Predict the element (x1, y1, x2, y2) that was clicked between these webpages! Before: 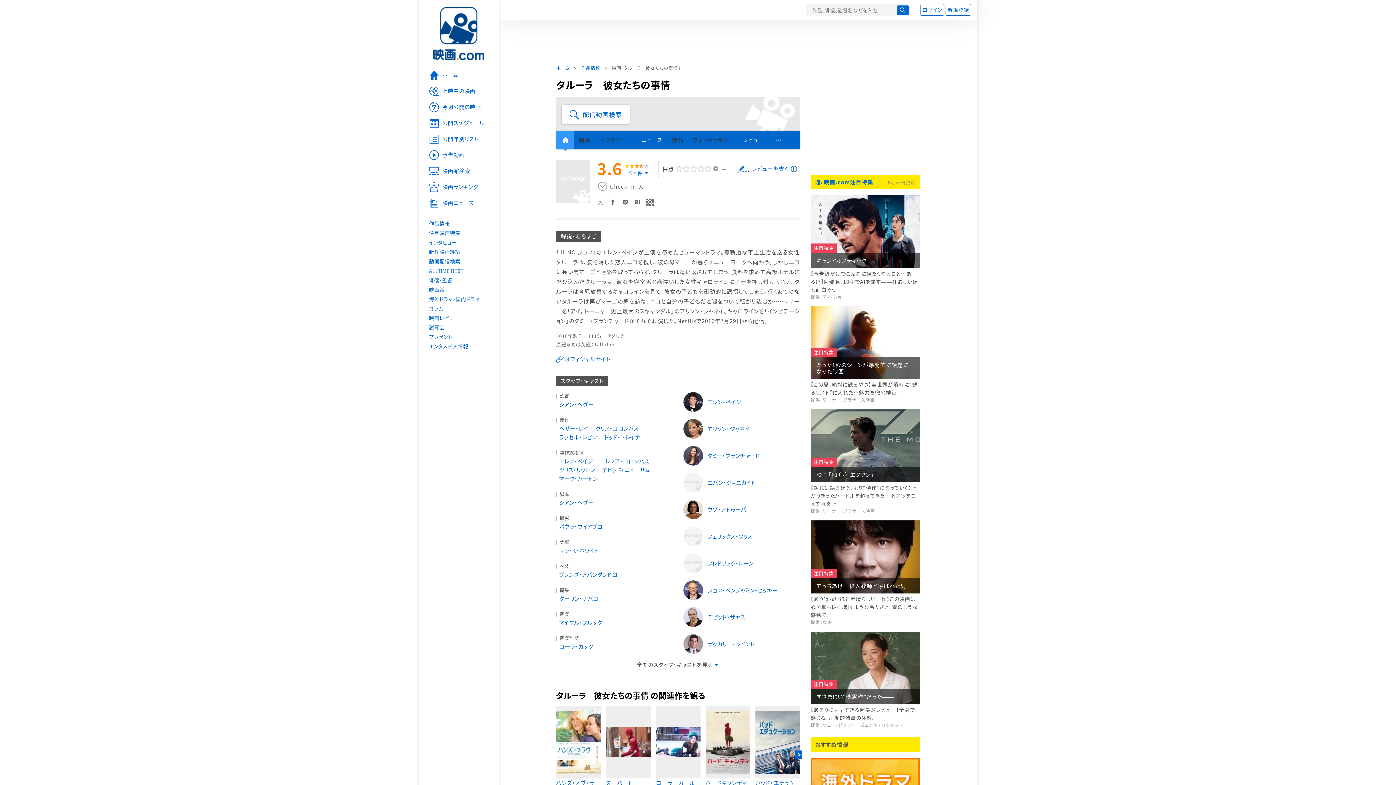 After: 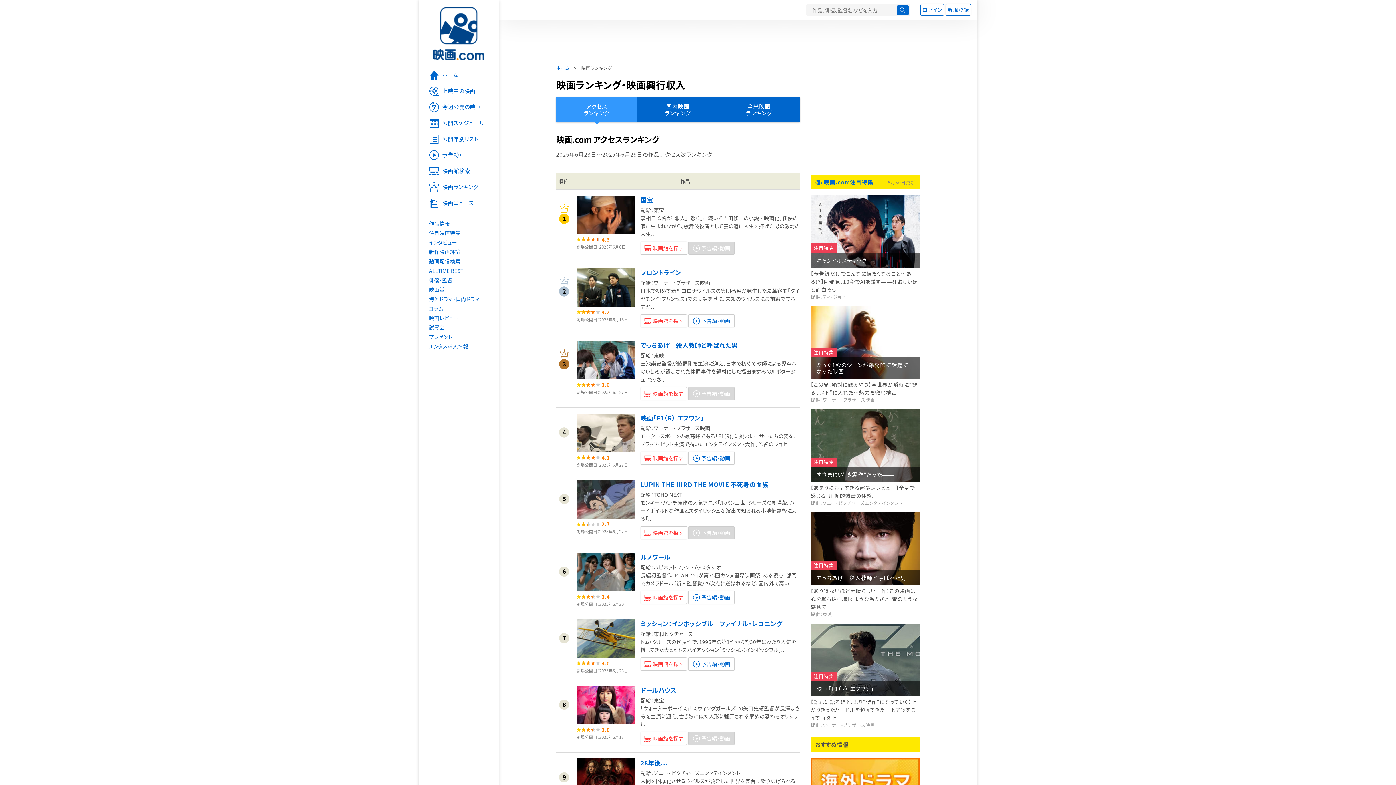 Action: bbox: (418, 179, 498, 195) label: 映画ランキング